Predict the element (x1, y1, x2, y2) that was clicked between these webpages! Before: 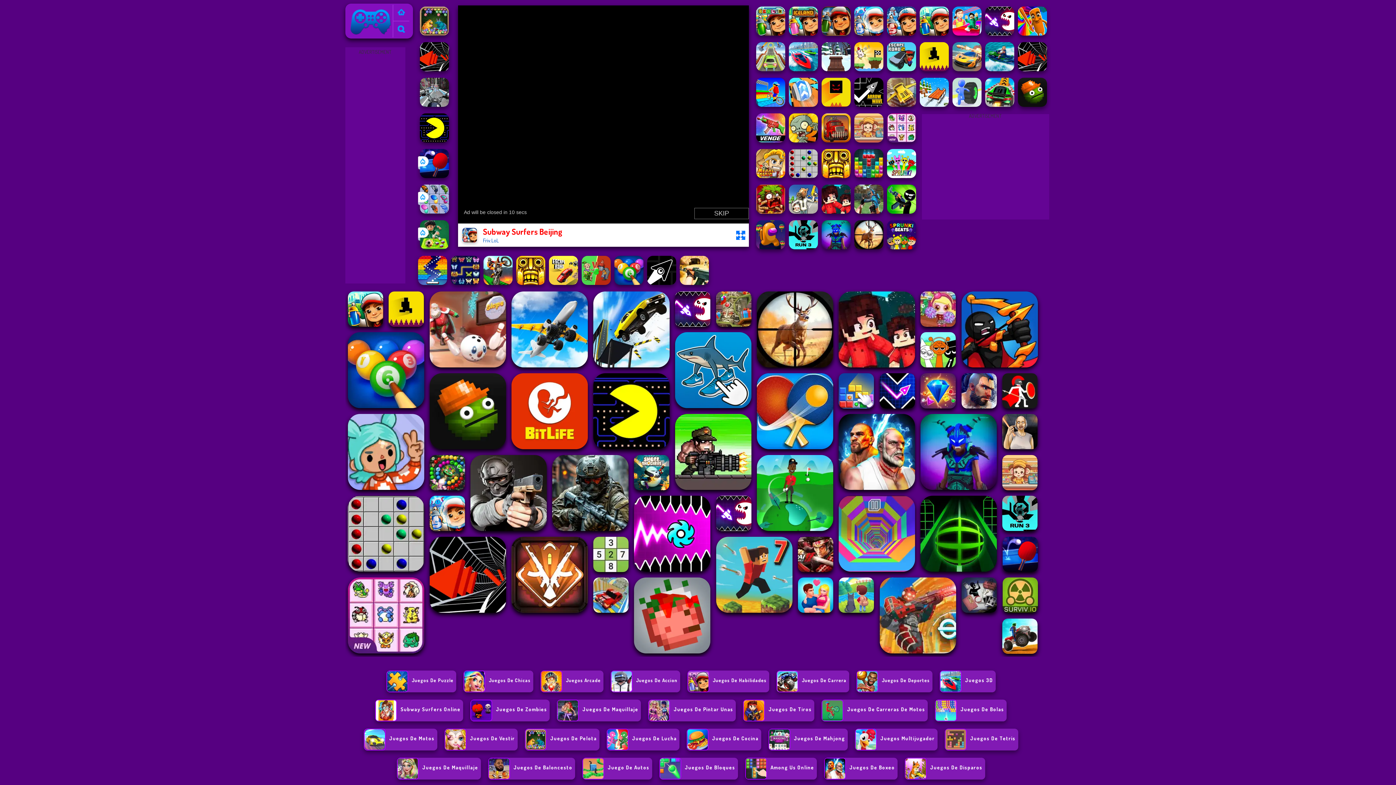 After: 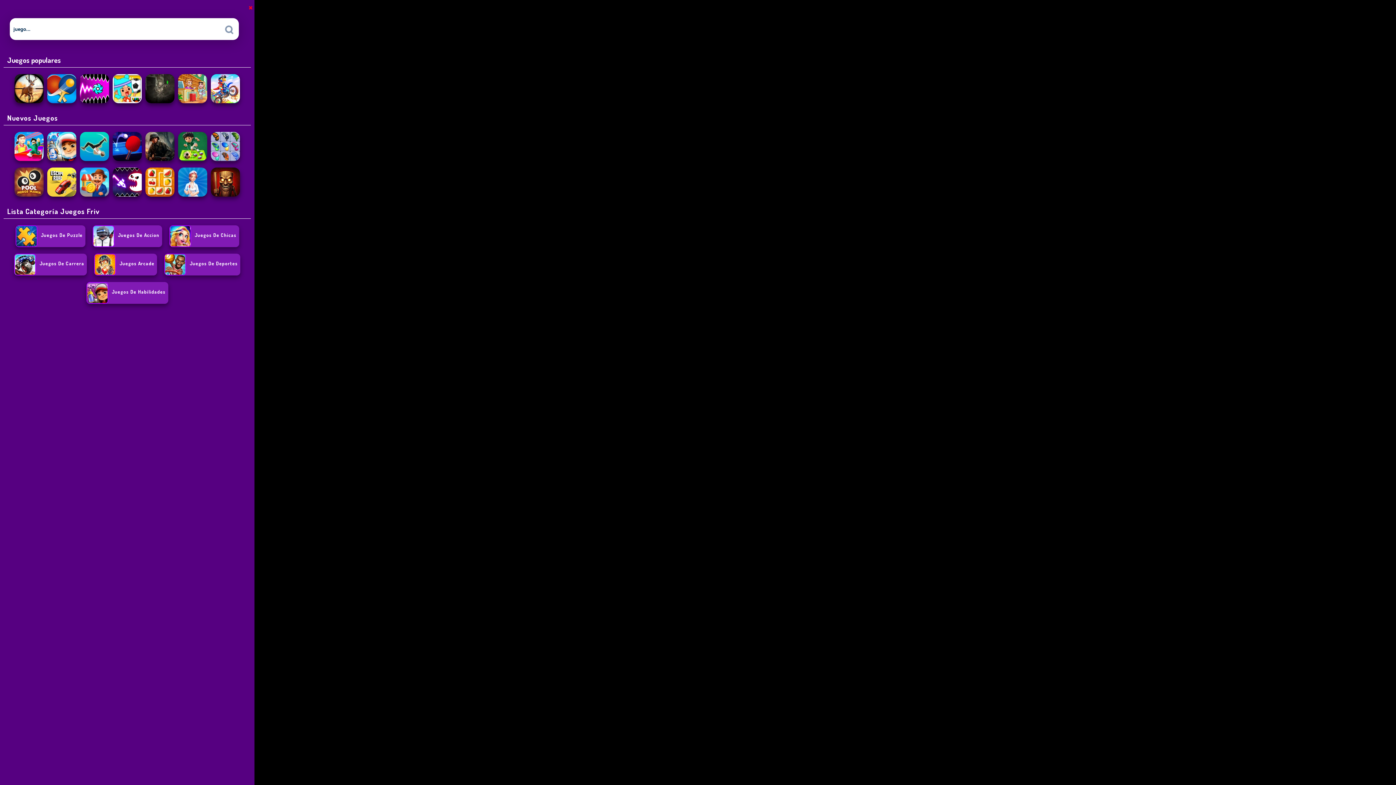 Action: bbox: (397, 25, 404, 33)